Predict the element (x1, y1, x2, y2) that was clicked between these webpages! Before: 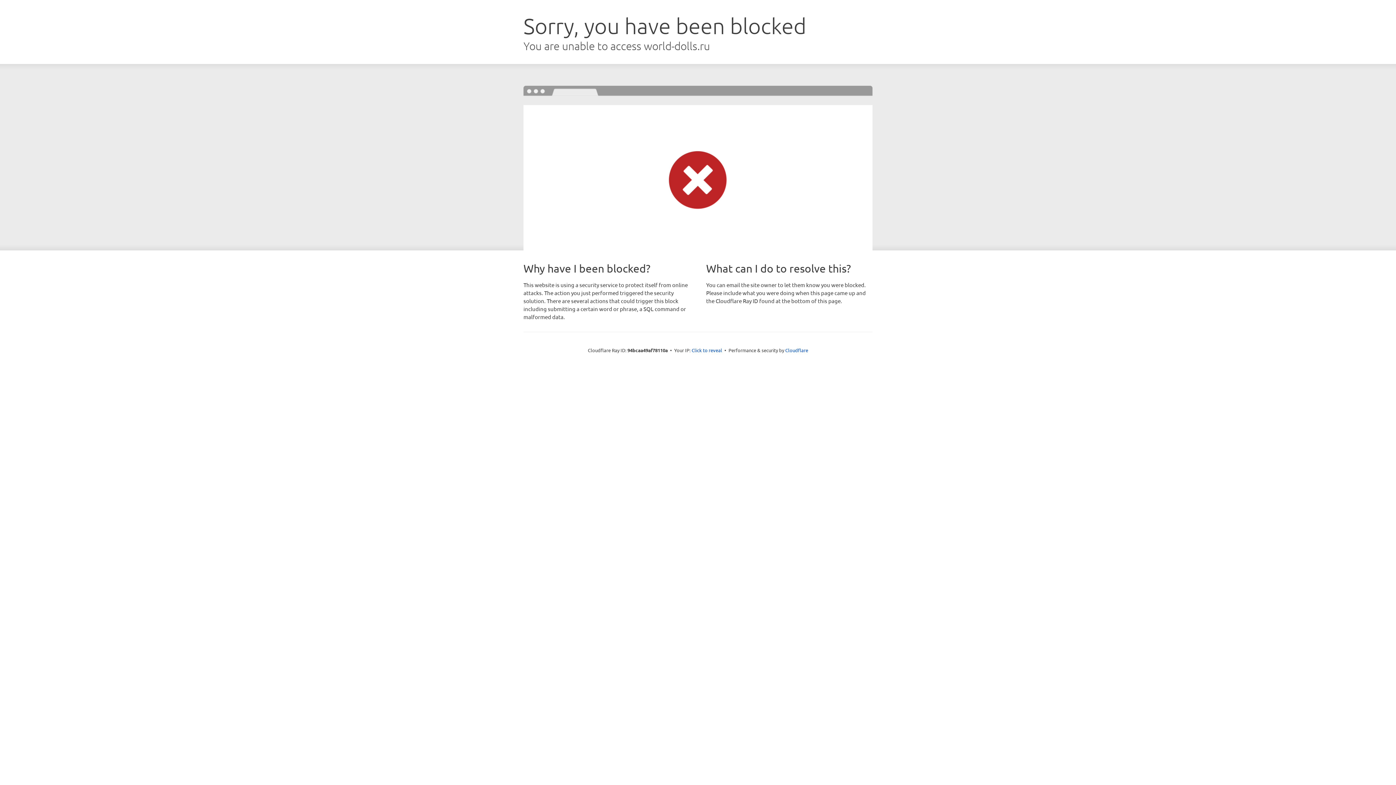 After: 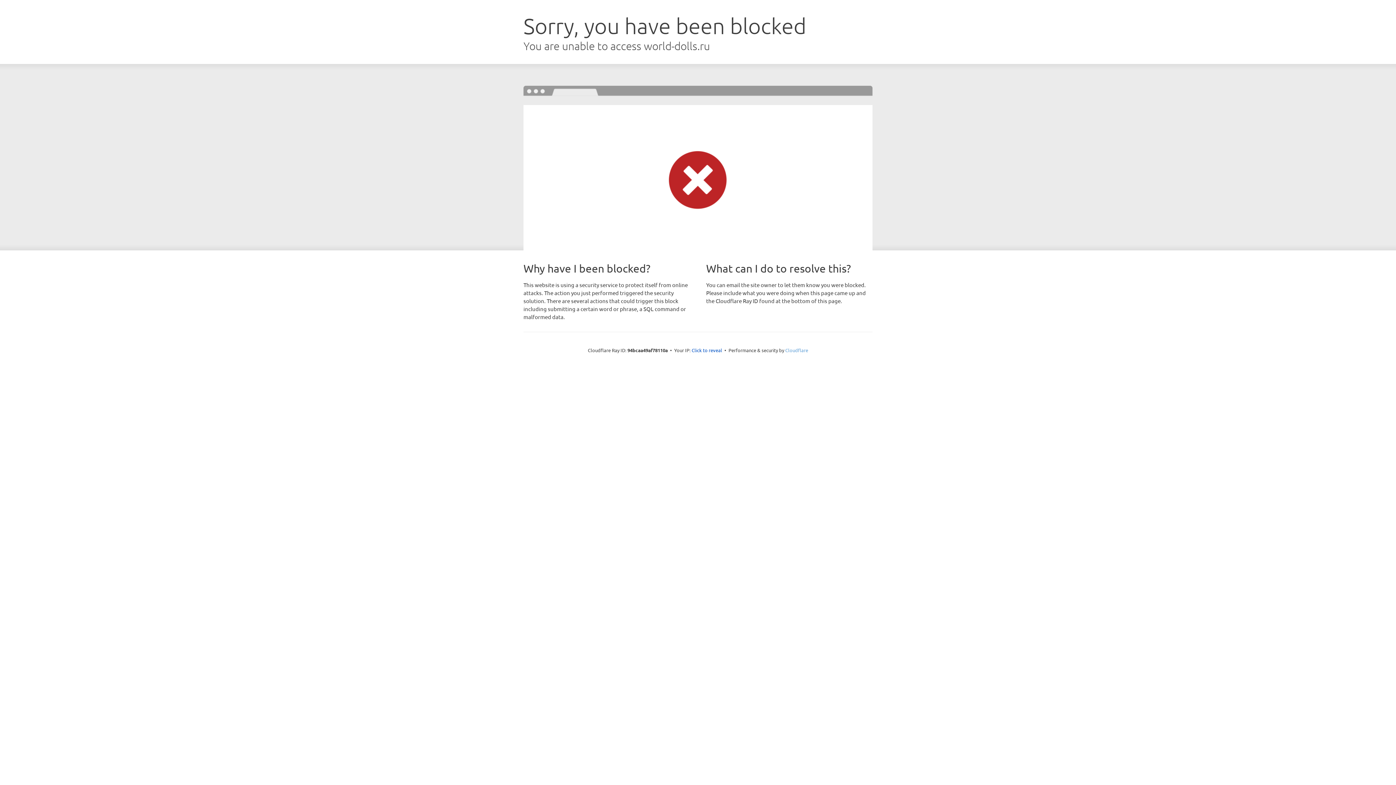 Action: label: Cloudflare bbox: (785, 347, 808, 353)